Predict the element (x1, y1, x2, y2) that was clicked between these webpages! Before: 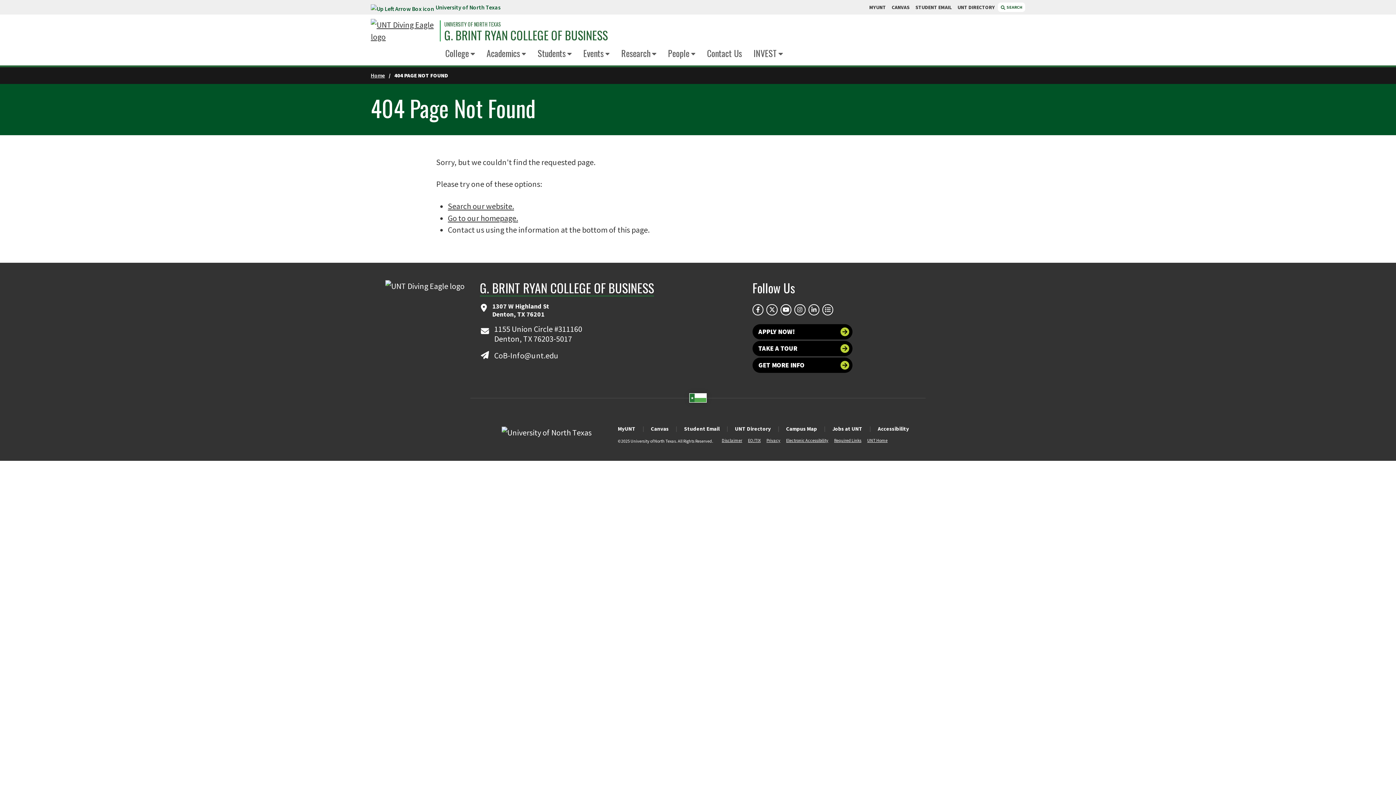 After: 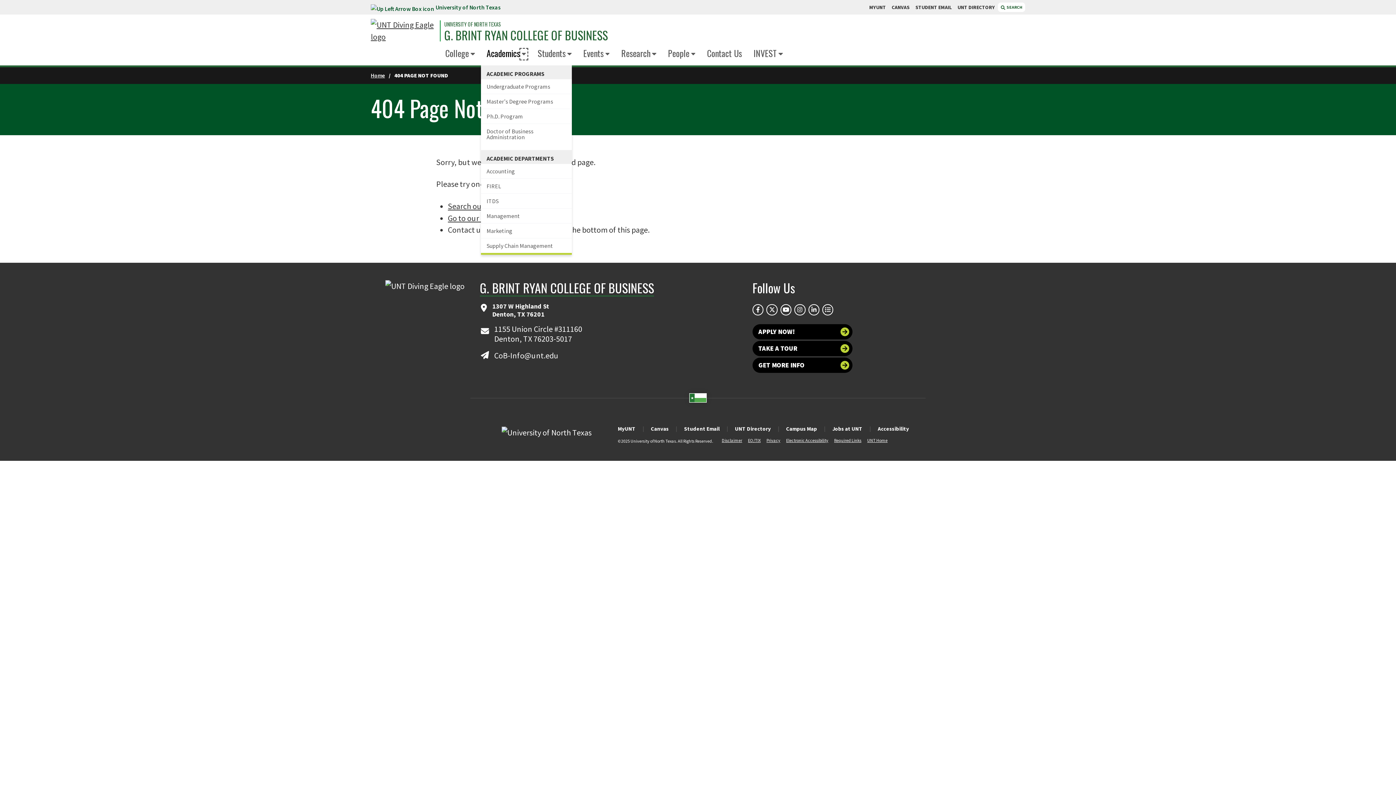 Action: bbox: (521, 50, 526, 58) label: Expand this menu